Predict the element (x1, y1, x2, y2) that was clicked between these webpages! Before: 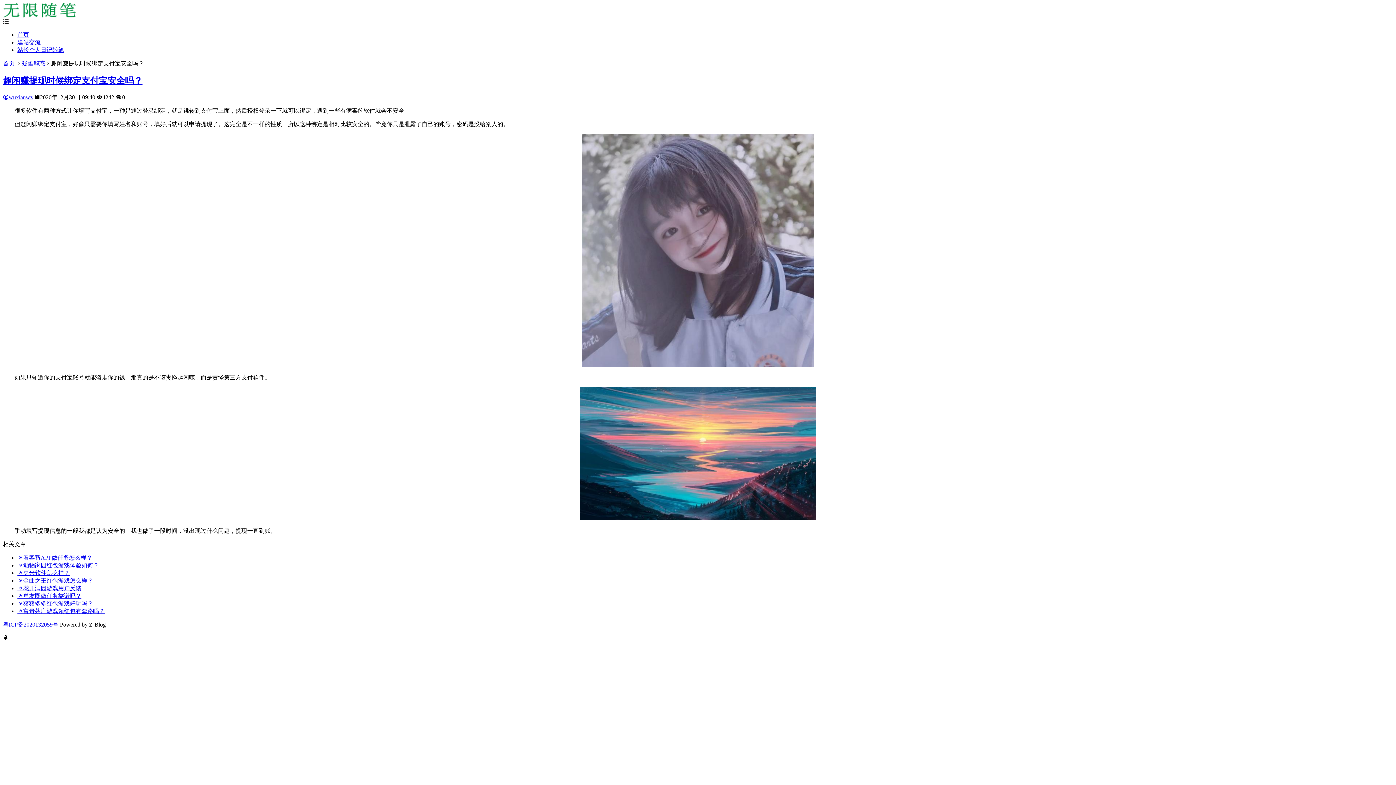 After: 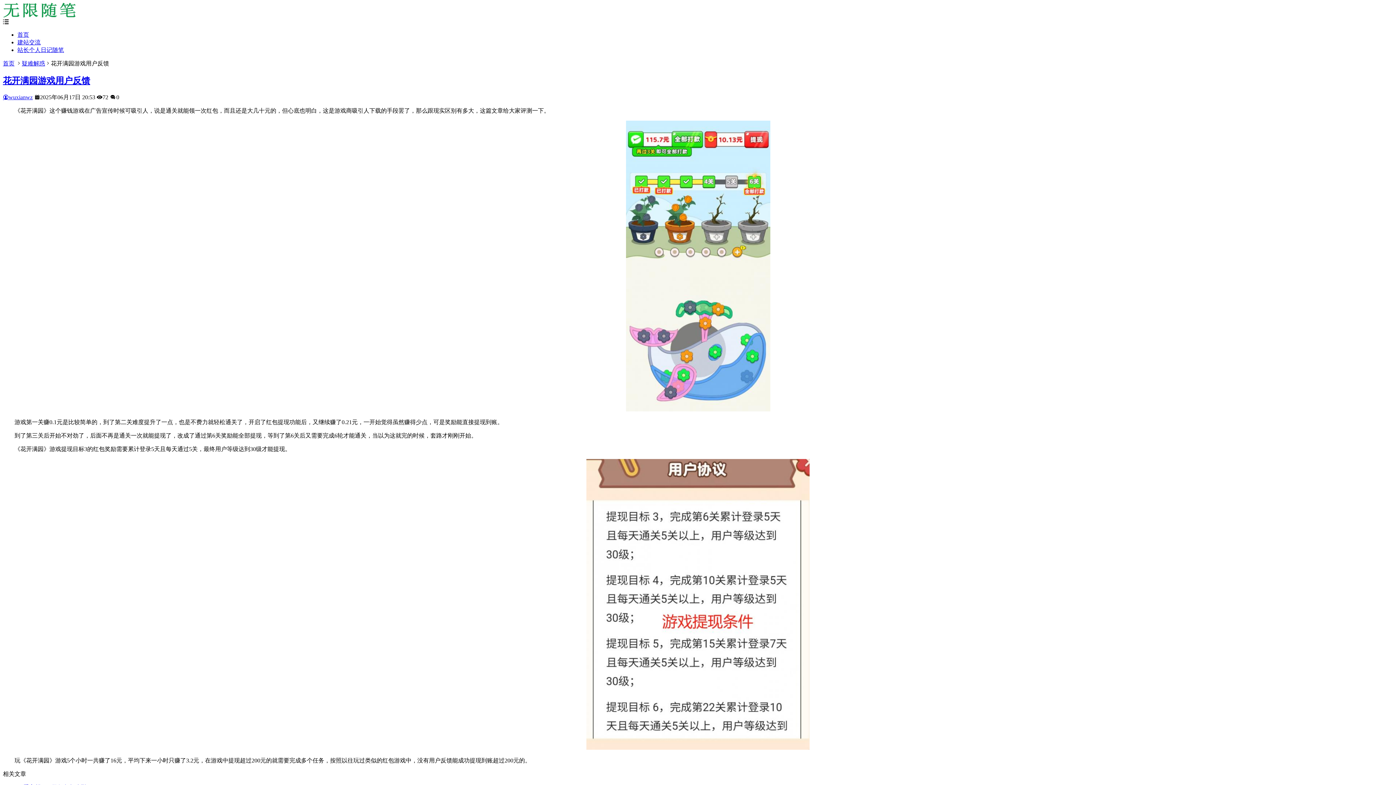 Action: label: 花开满园游戏用户反馈 bbox: (17, 585, 81, 591)